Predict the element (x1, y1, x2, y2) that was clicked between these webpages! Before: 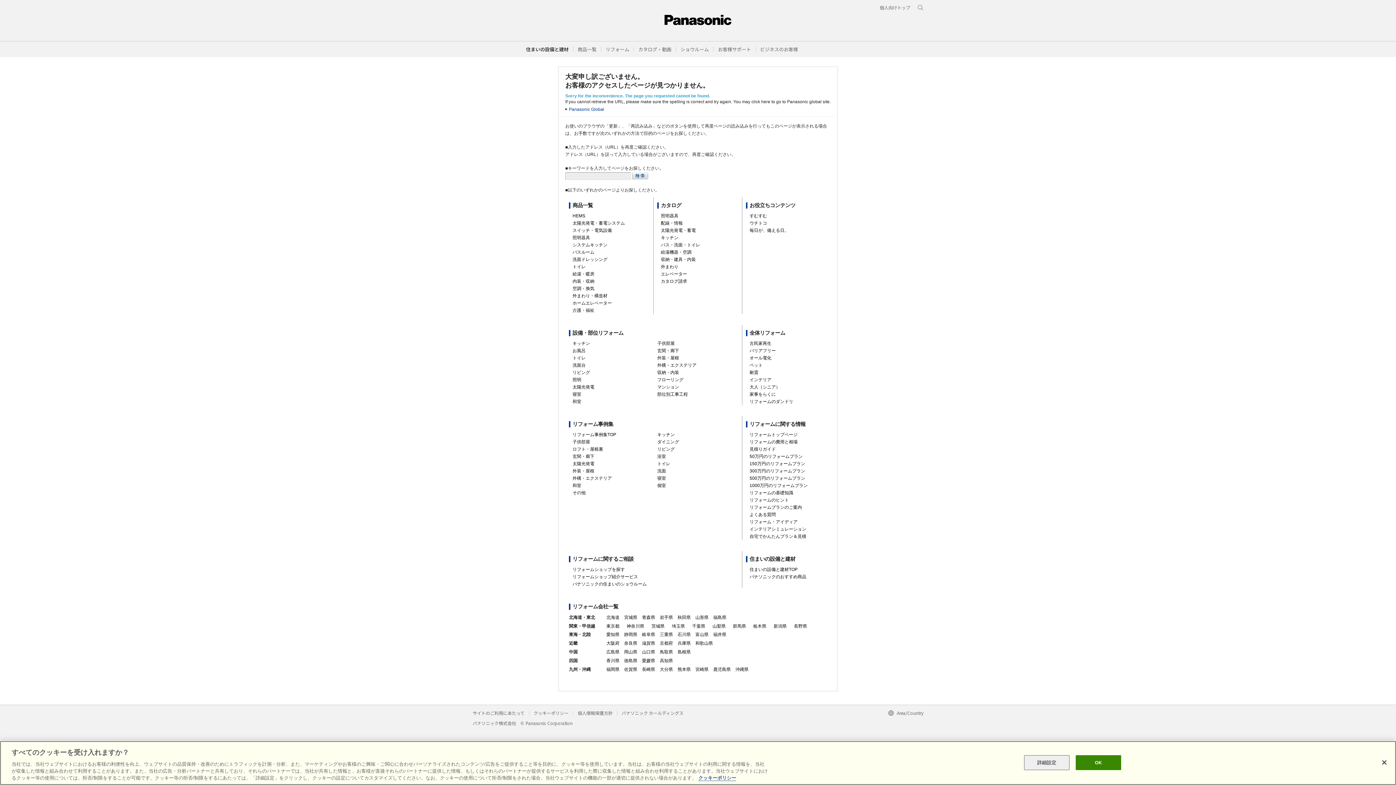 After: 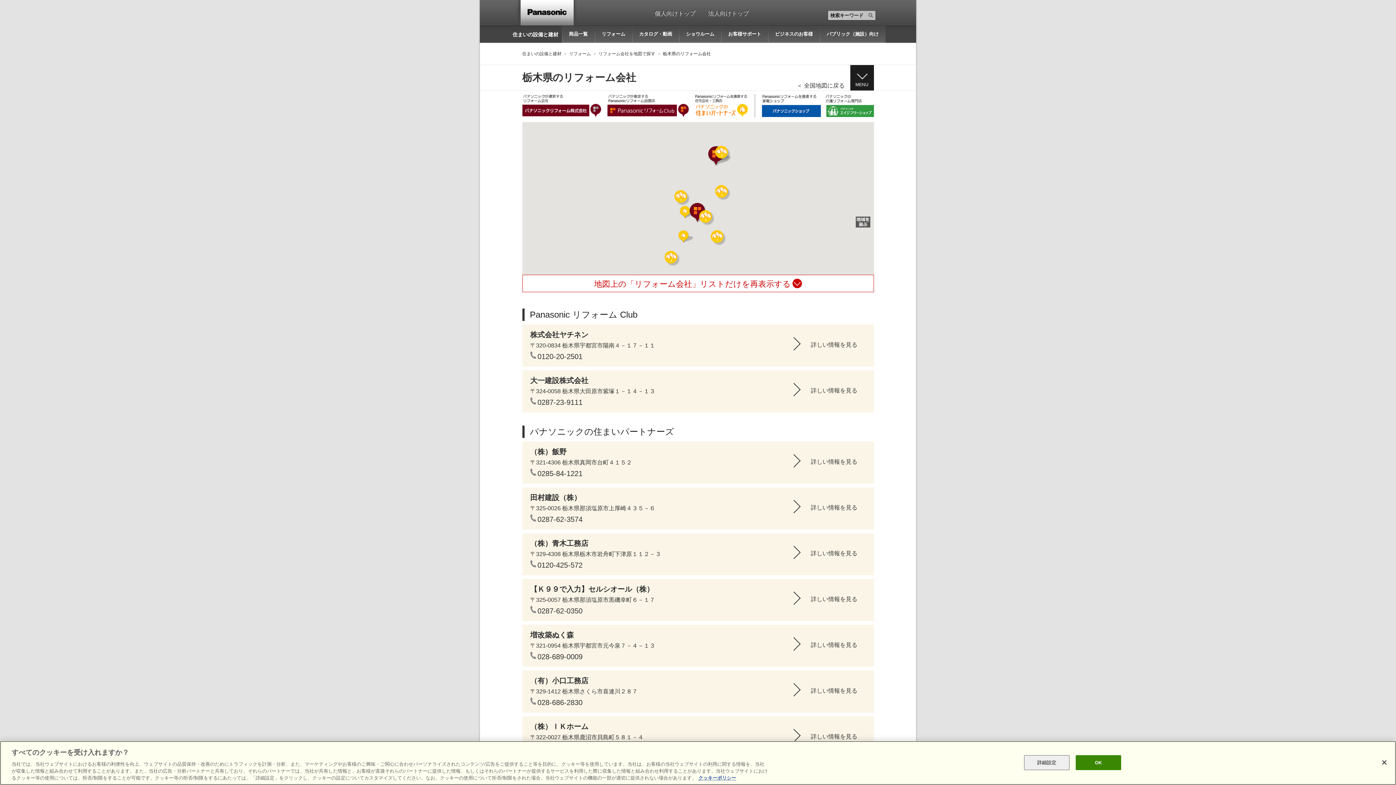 Action: bbox: (753, 623, 766, 628) label: 栃木県